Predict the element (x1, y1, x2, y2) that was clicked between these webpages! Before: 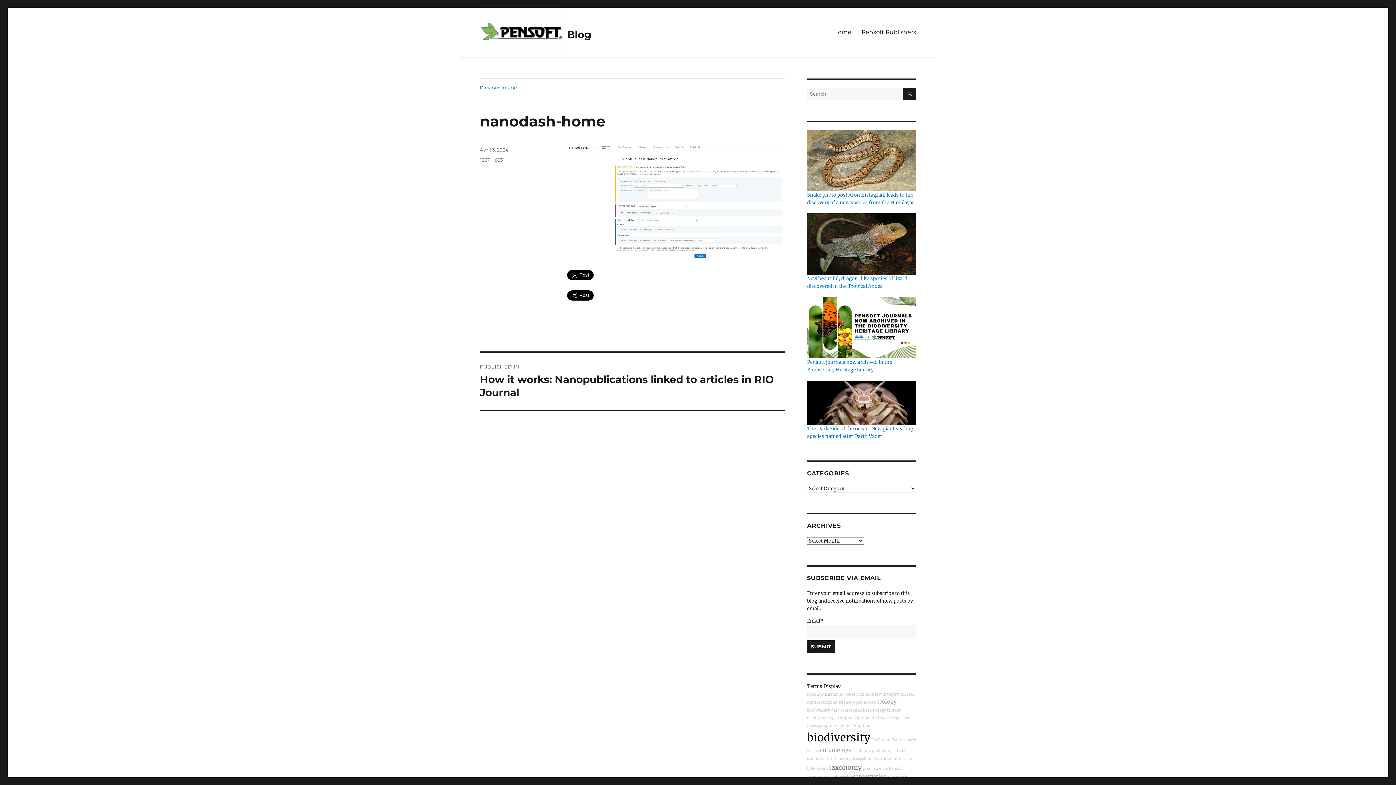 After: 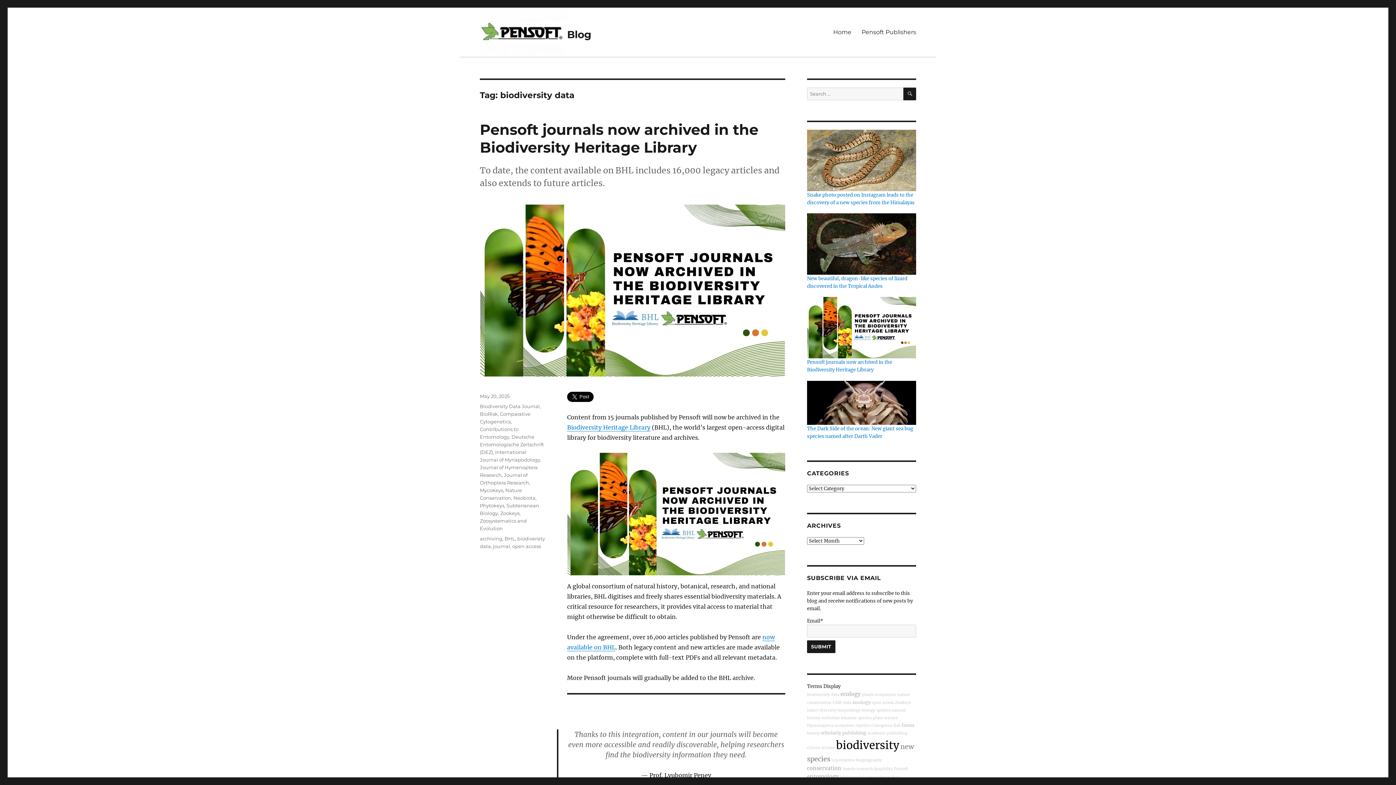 Action: bbox: (807, 708, 839, 712) label: biodiversity data